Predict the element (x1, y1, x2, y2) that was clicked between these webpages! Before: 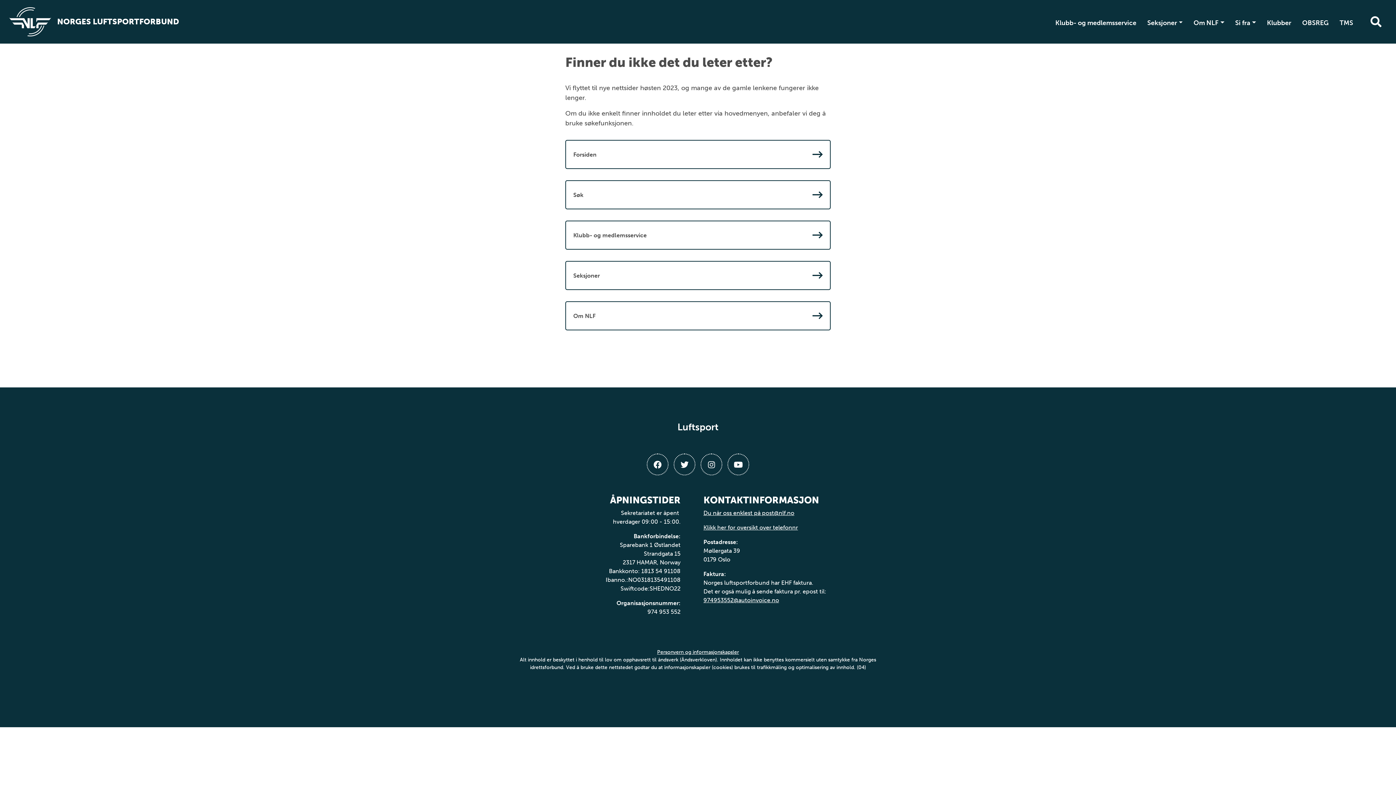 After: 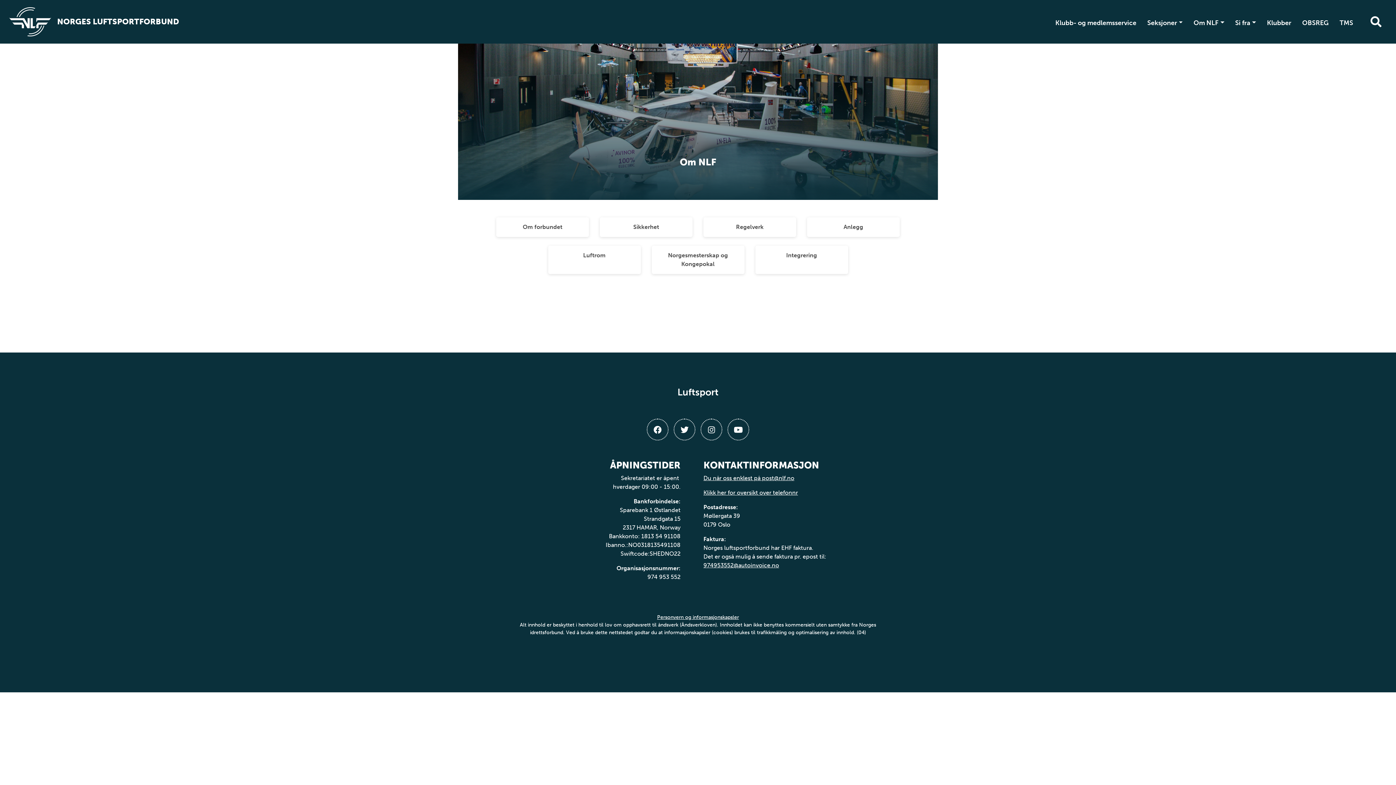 Action: bbox: (565, 301, 830, 330) label: Om NLF